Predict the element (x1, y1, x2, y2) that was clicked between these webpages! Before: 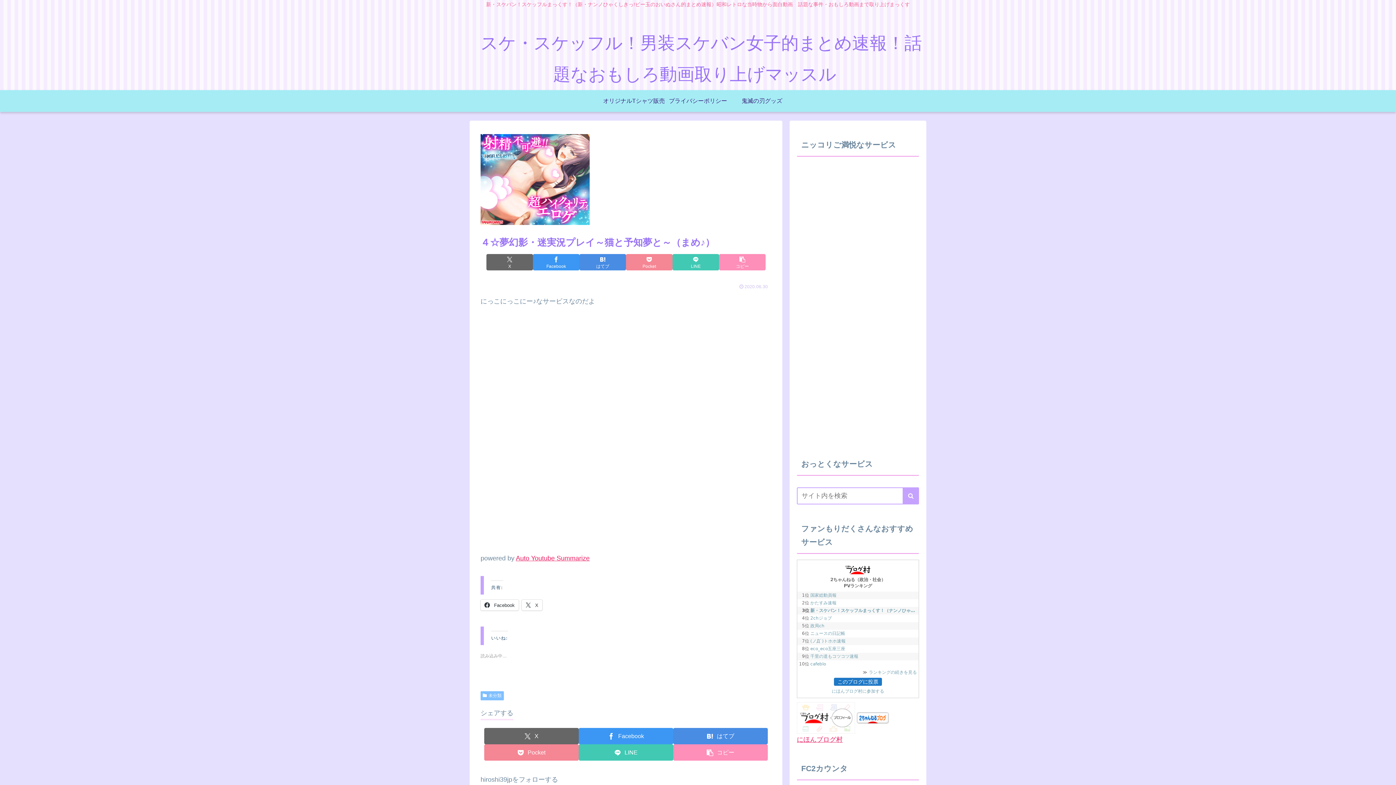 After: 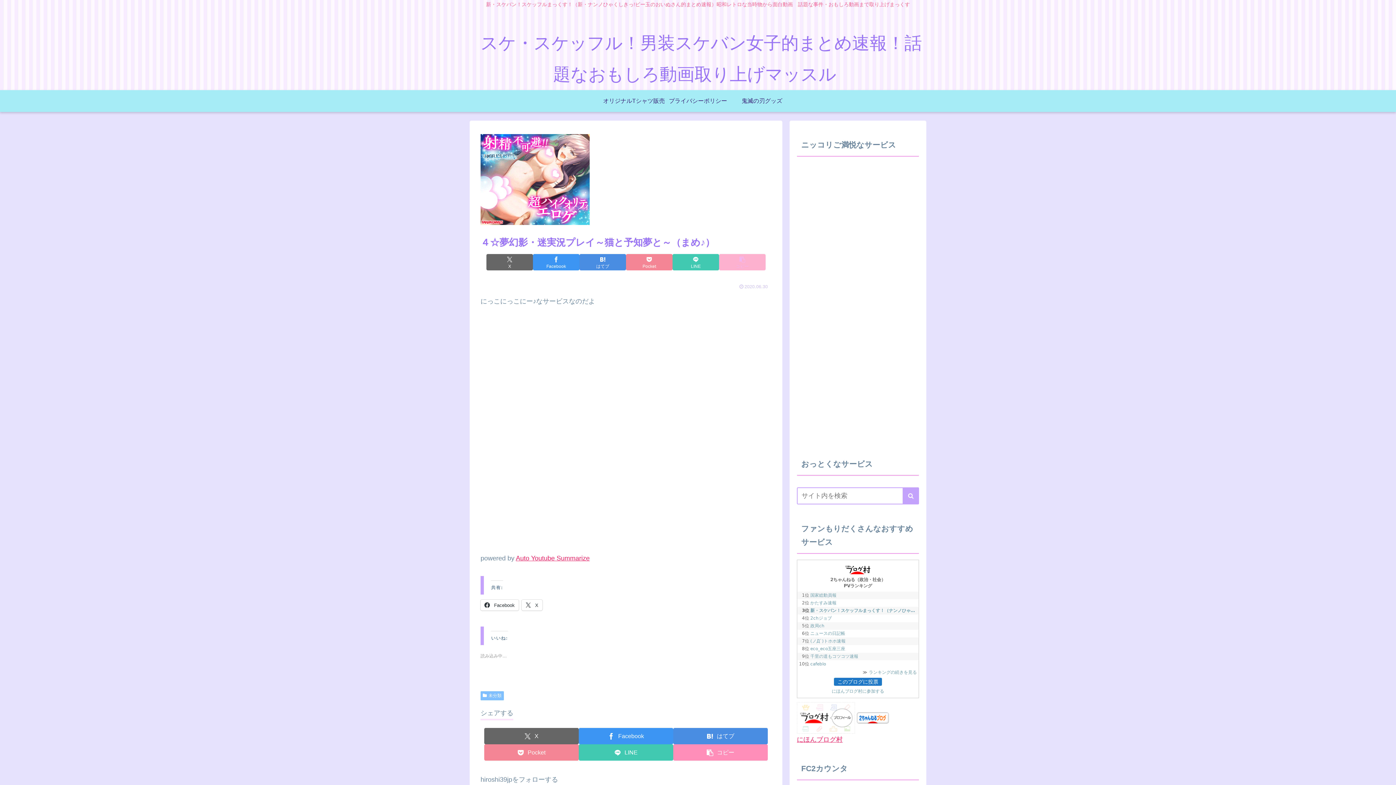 Action: bbox: (719, 254, 765, 270) label: タイトルとURLをコピーする